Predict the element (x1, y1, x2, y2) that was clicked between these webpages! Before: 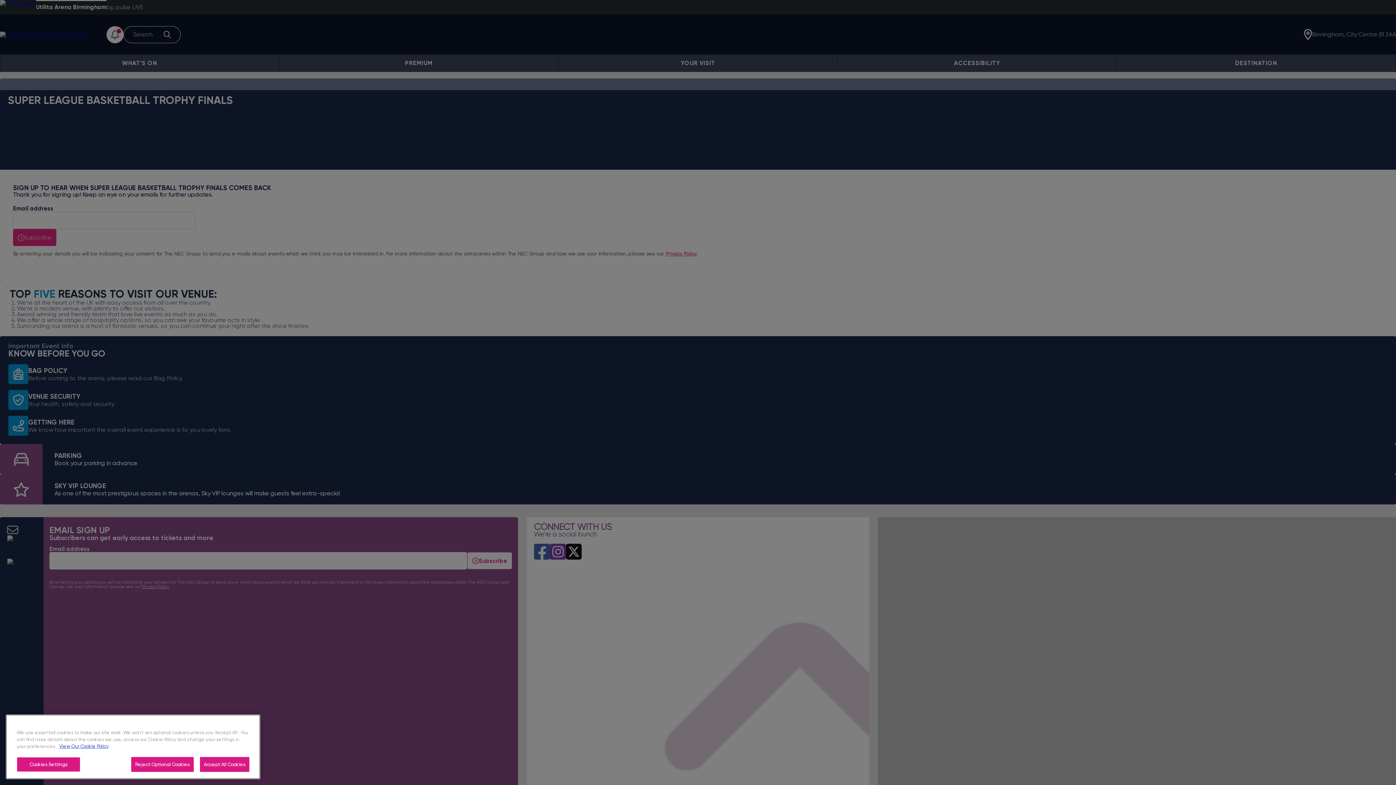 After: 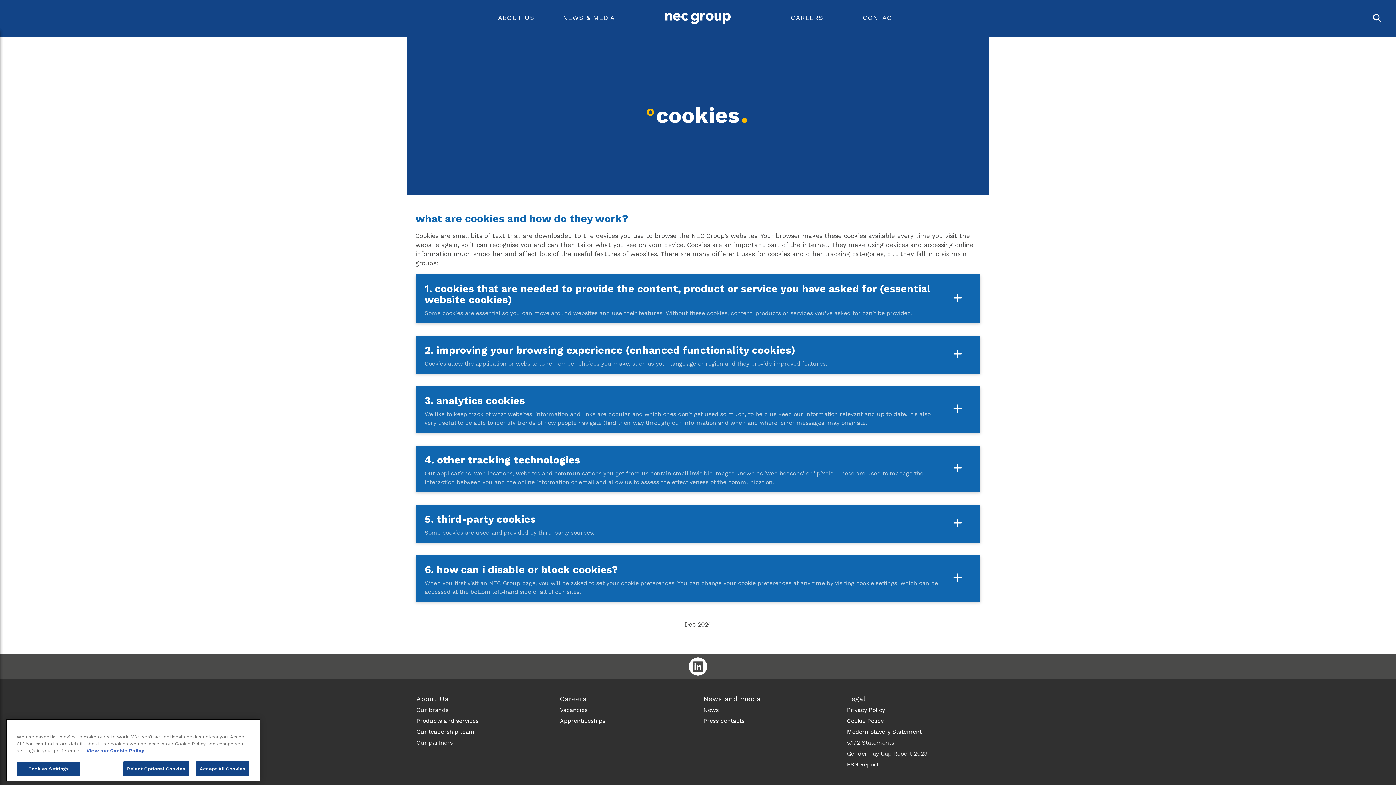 Action: bbox: (59, 744, 108, 749) label: More information about your privacy